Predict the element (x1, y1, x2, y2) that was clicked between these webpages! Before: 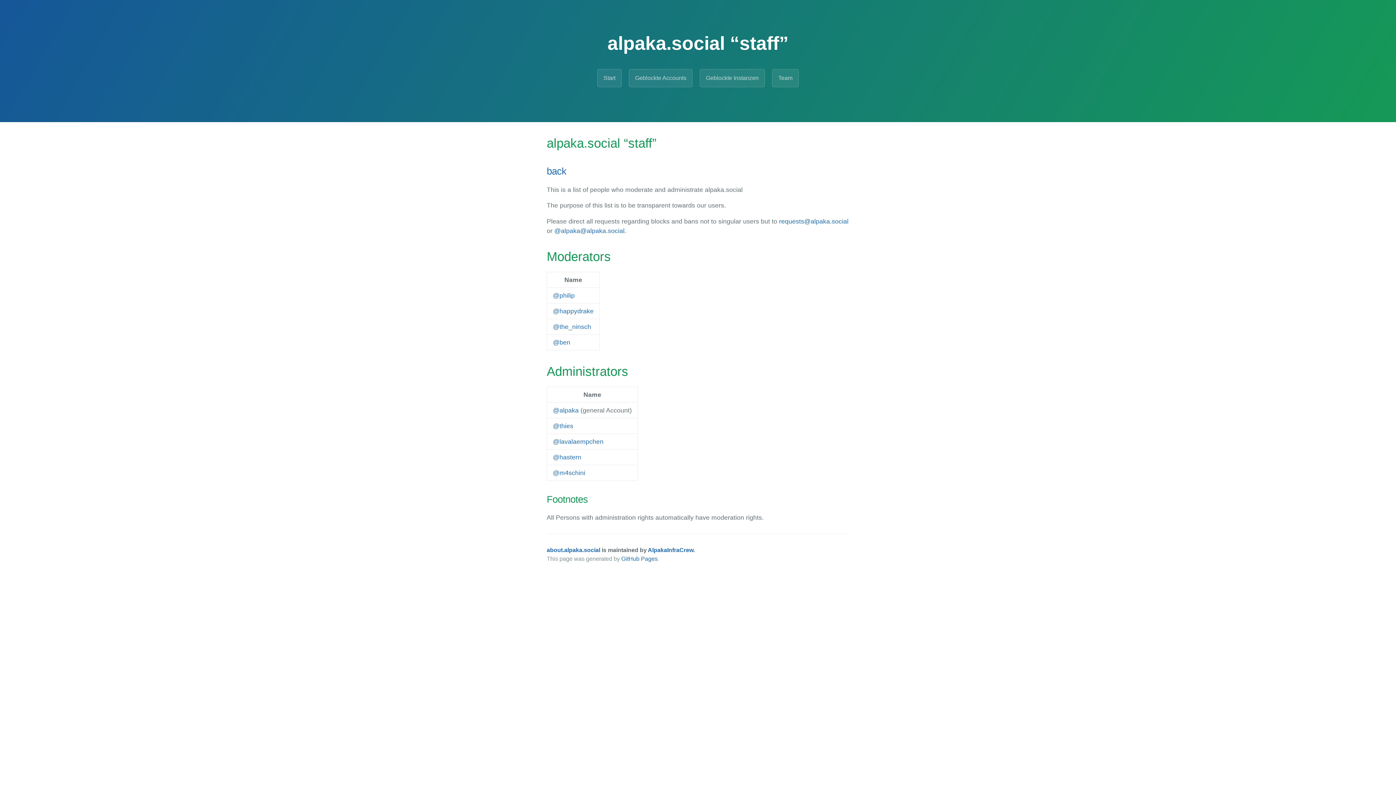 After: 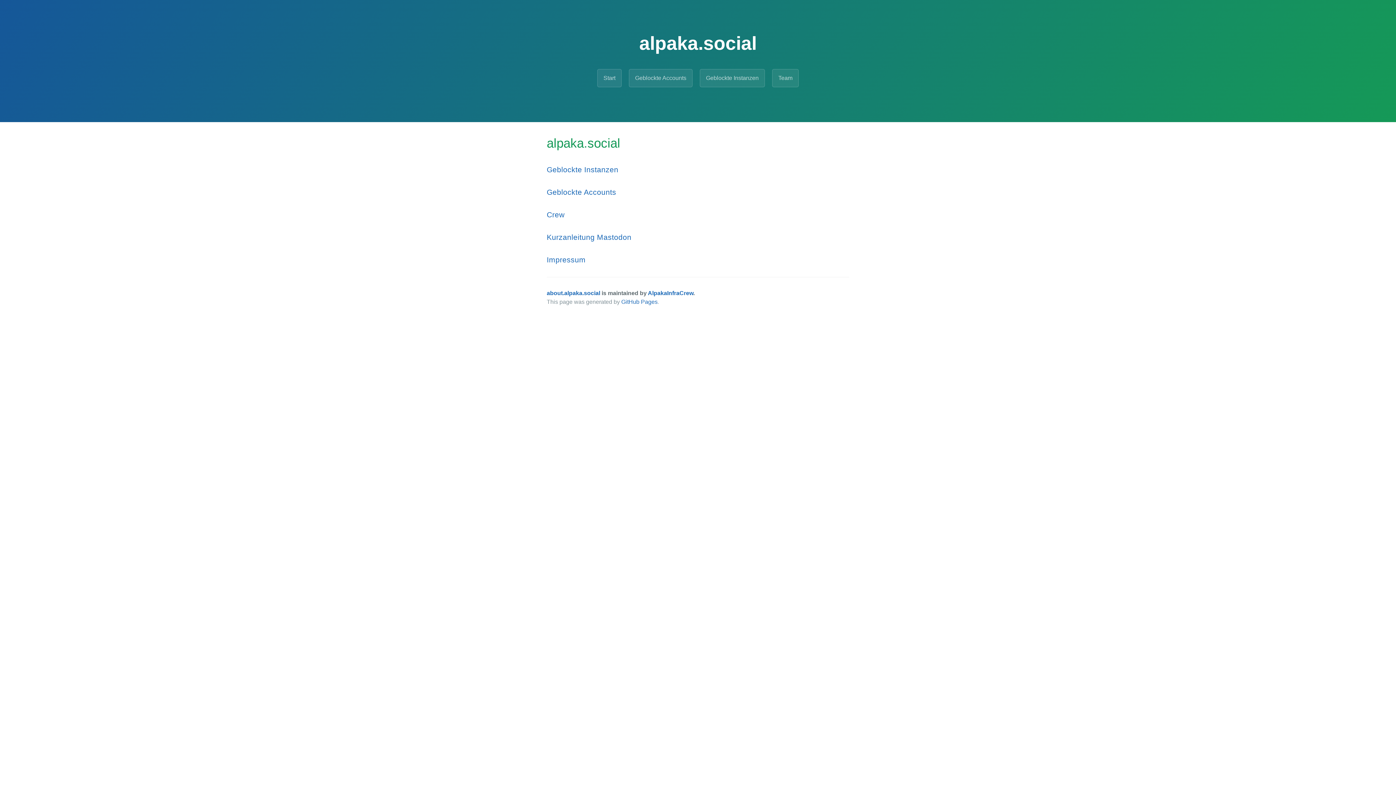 Action: bbox: (597, 69, 621, 87) label: Start